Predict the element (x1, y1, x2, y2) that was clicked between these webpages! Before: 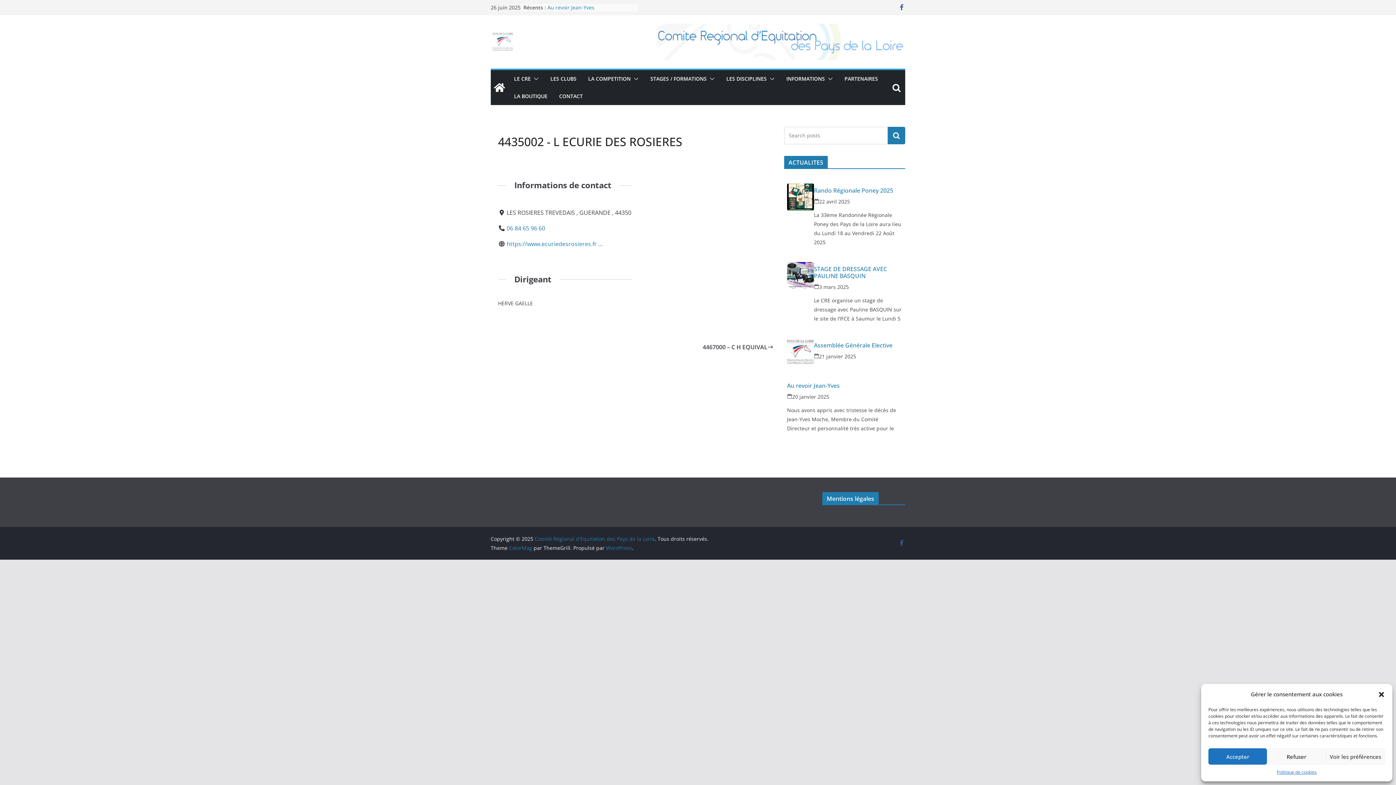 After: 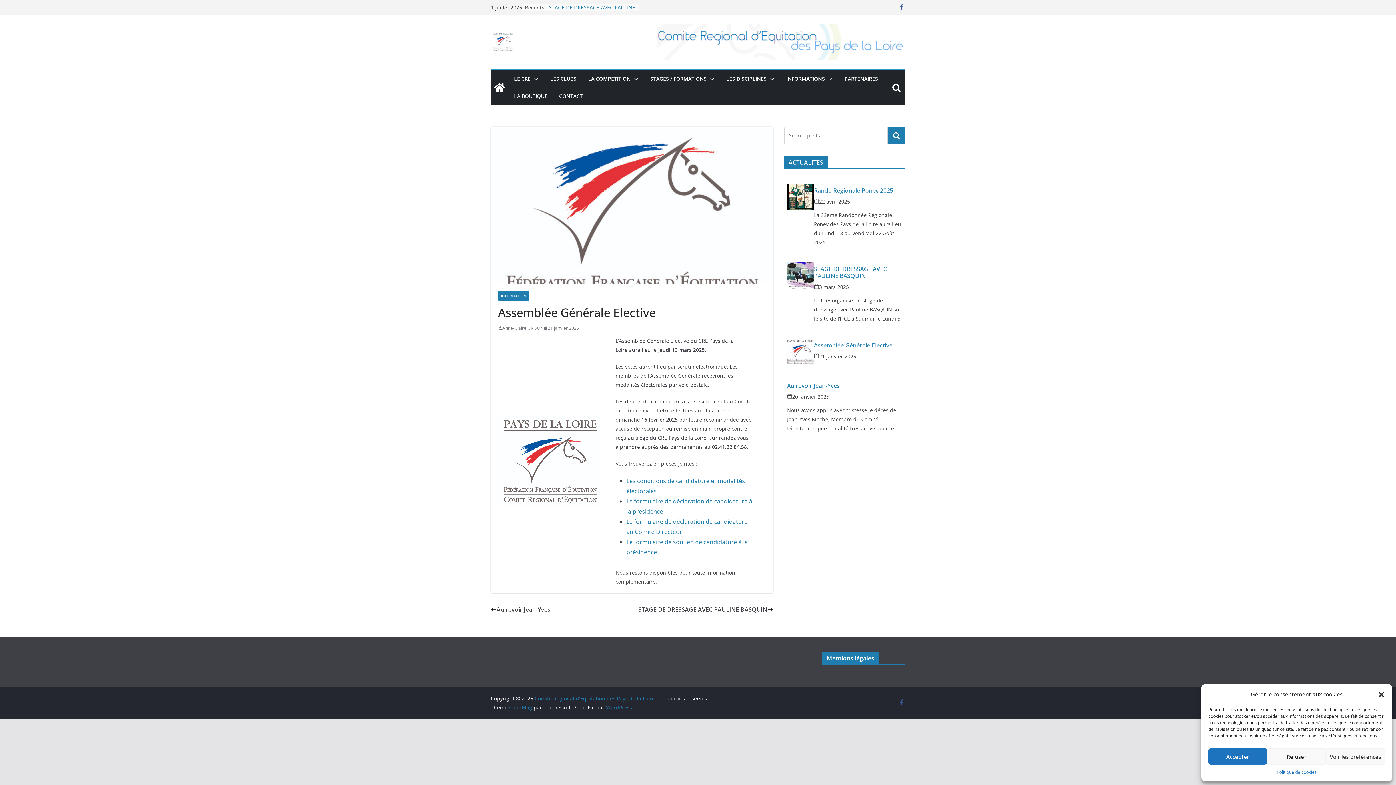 Action: bbox: (814, 342, 892, 349) label: Assemblée Générale Elective